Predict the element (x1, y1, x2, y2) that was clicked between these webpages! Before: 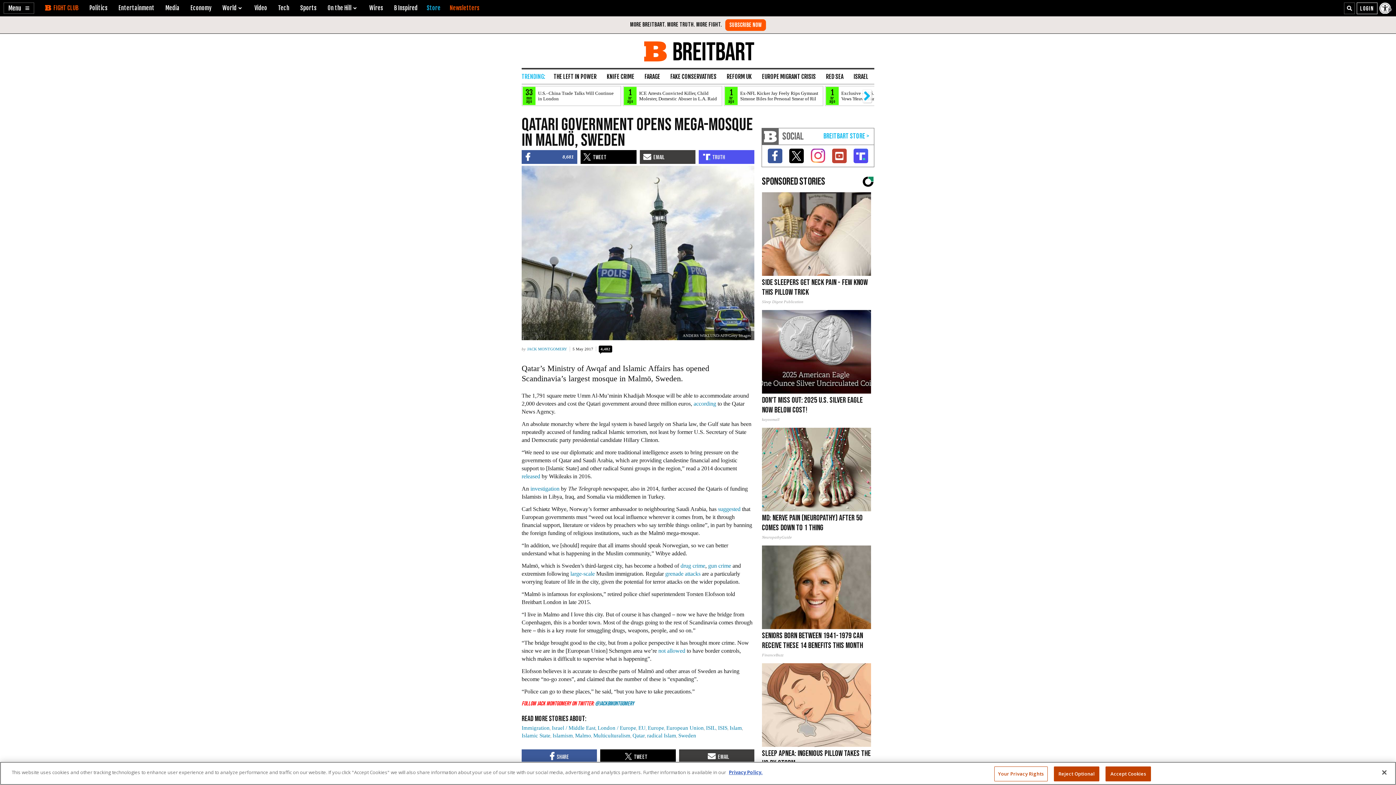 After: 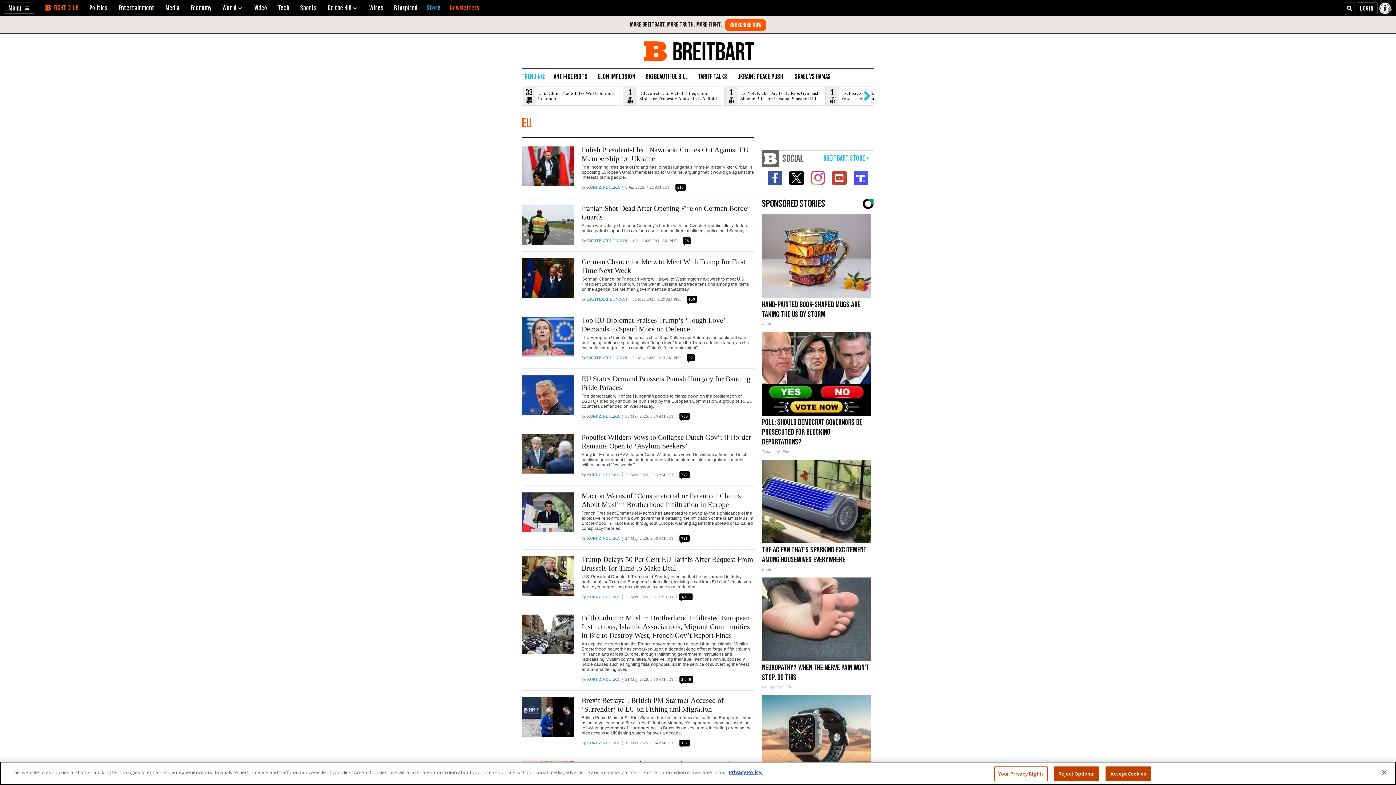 Action: bbox: (638, 725, 645, 731) label: EU